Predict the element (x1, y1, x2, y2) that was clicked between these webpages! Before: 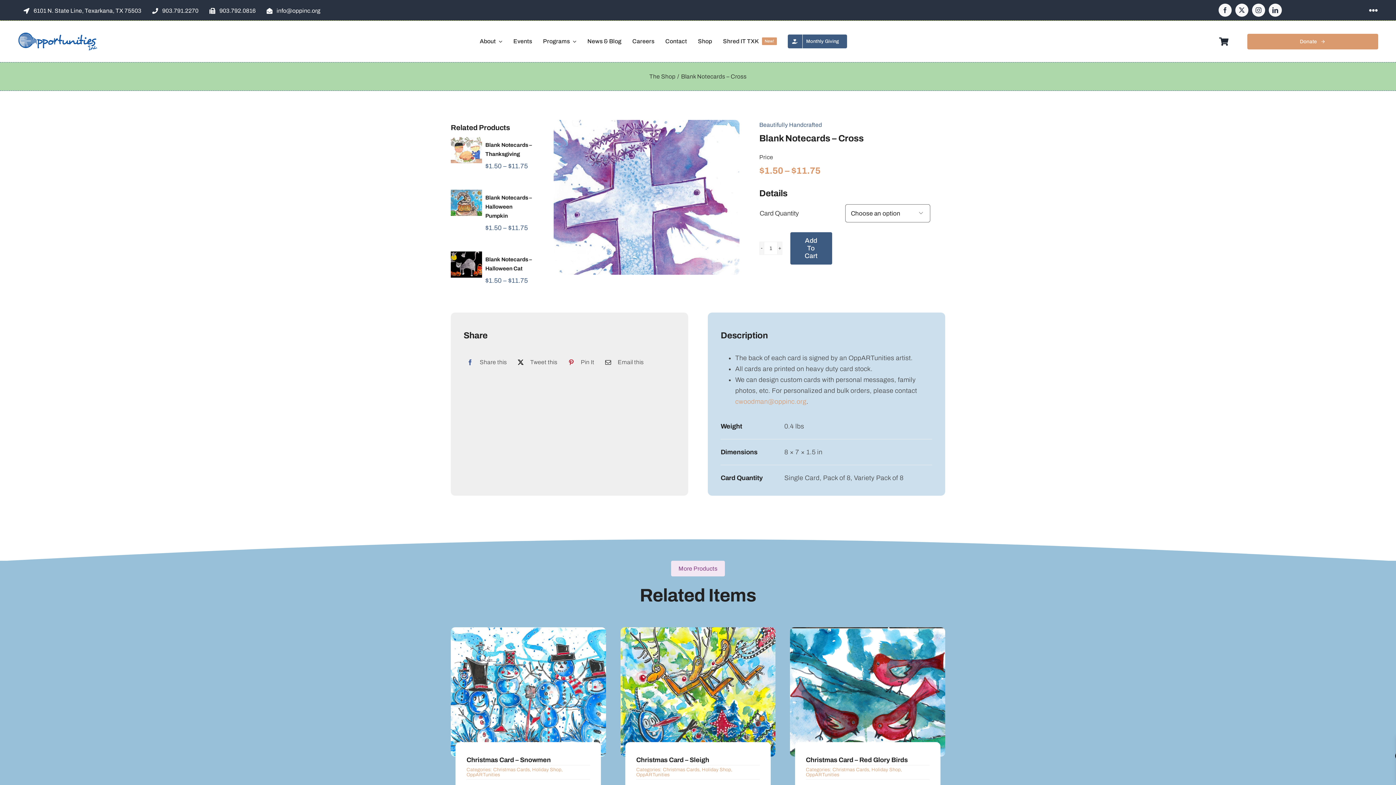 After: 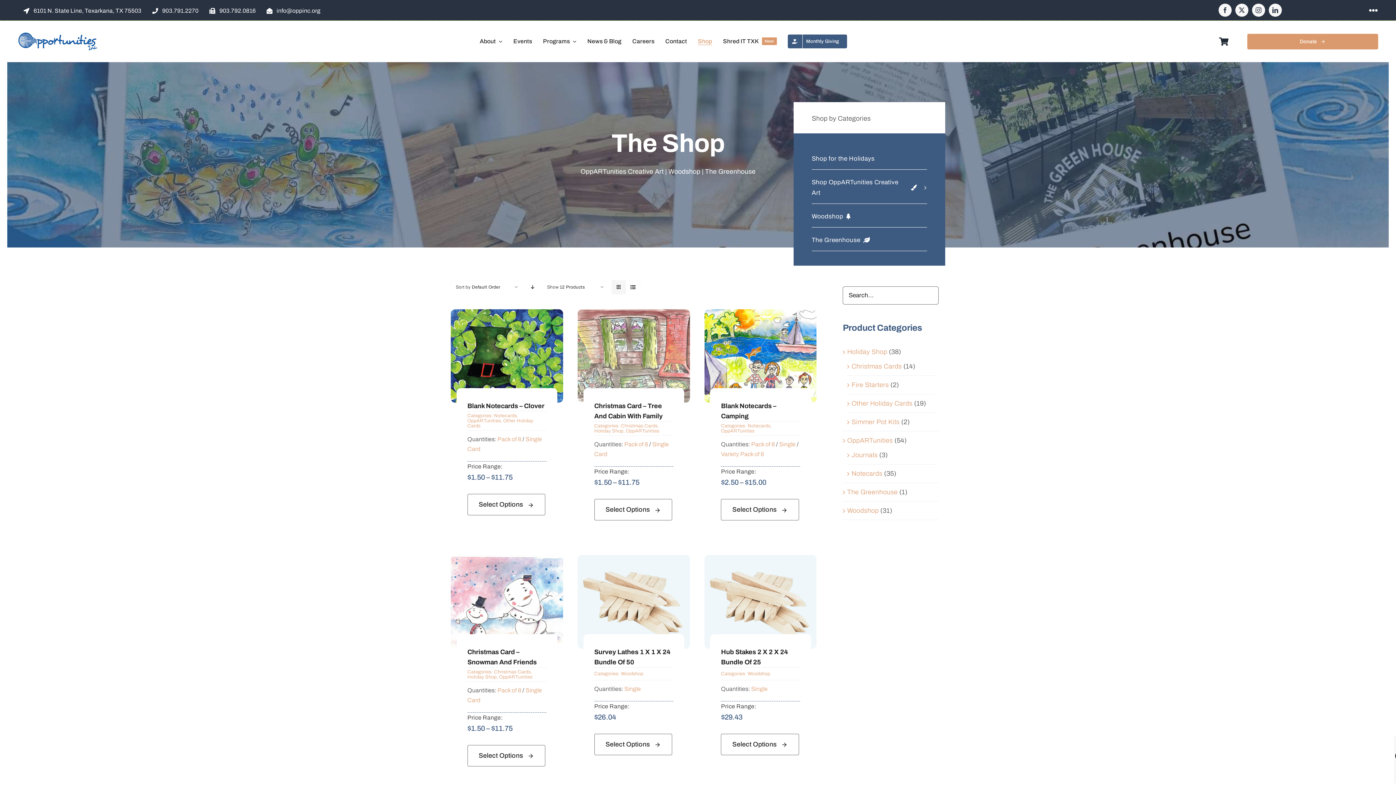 Action: label: The Shop bbox: (649, 73, 675, 79)